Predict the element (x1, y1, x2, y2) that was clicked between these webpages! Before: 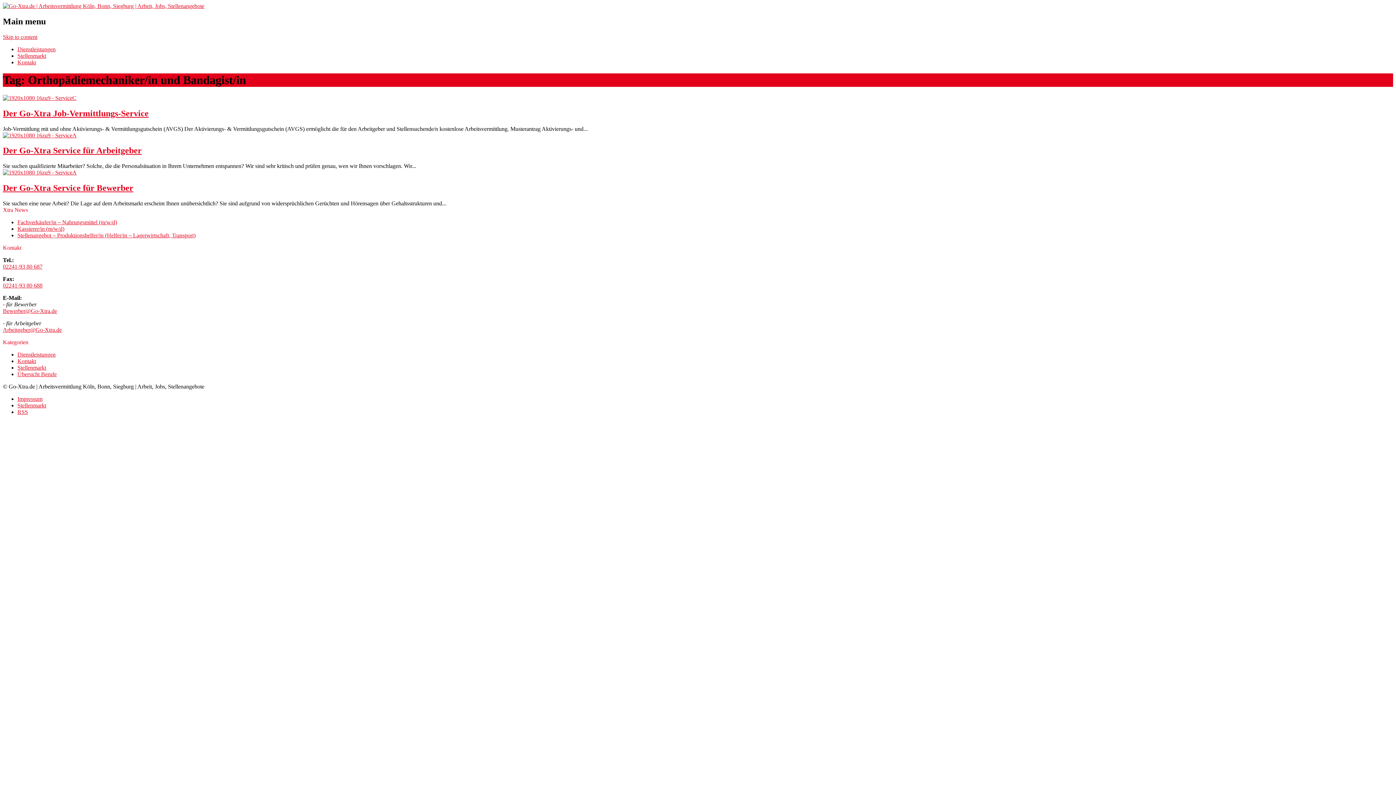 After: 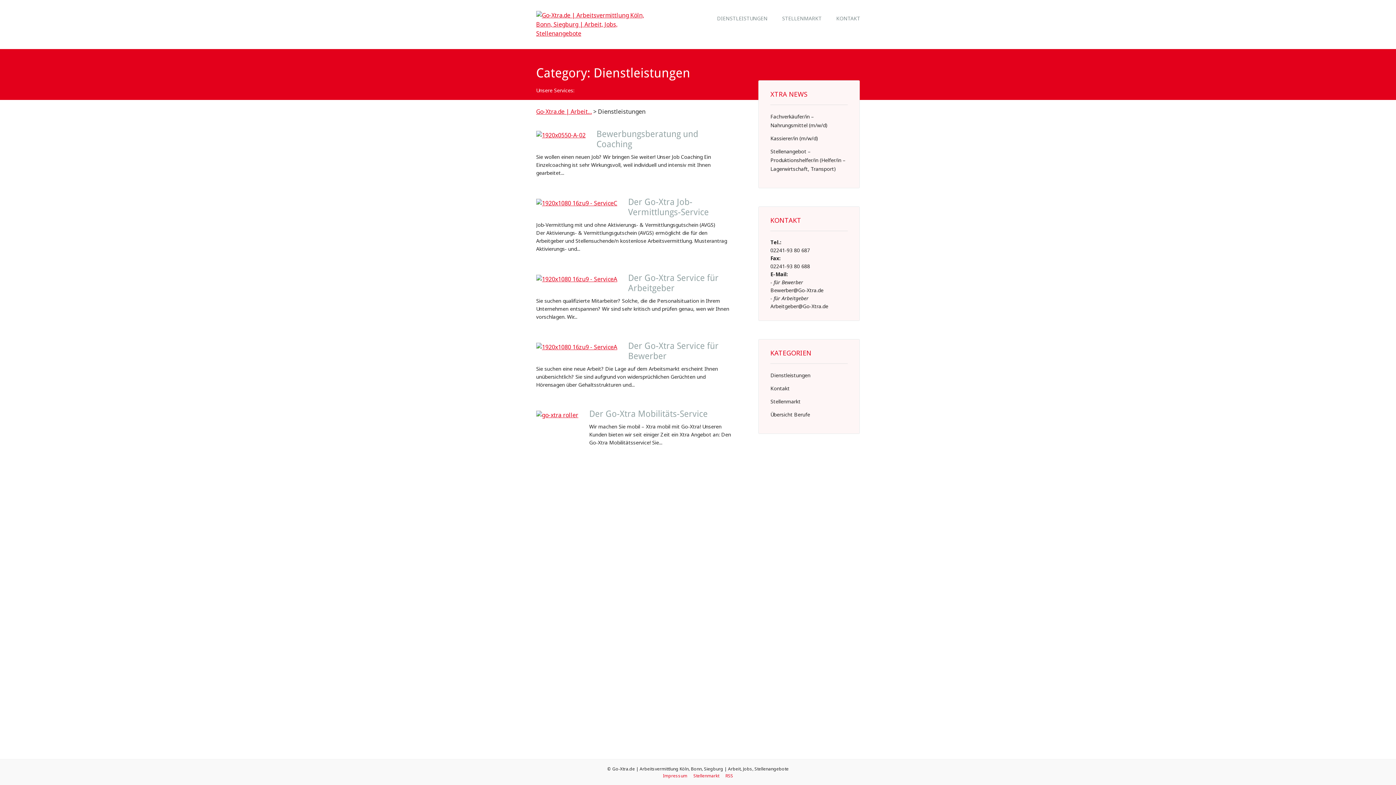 Action: label: Dienstleistungen bbox: (17, 46, 55, 52)